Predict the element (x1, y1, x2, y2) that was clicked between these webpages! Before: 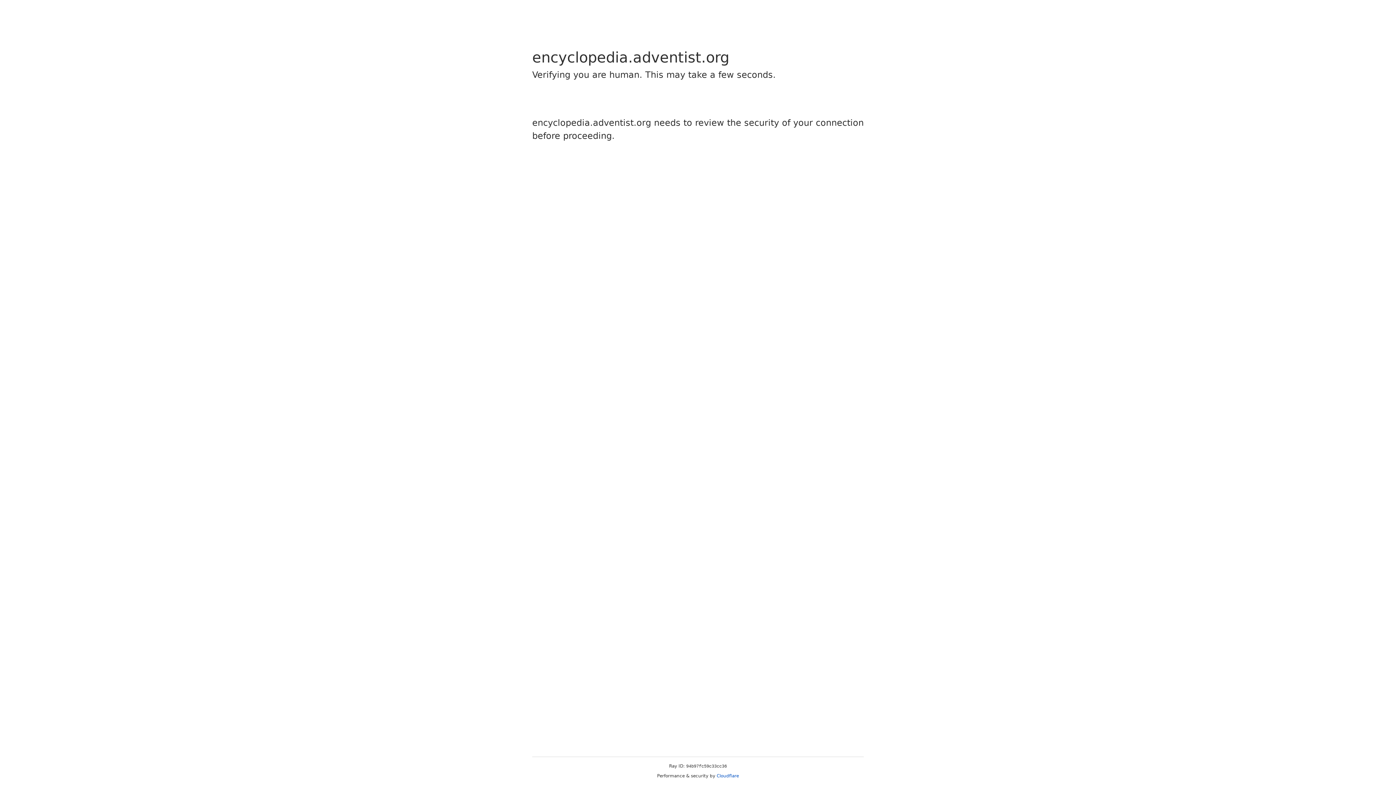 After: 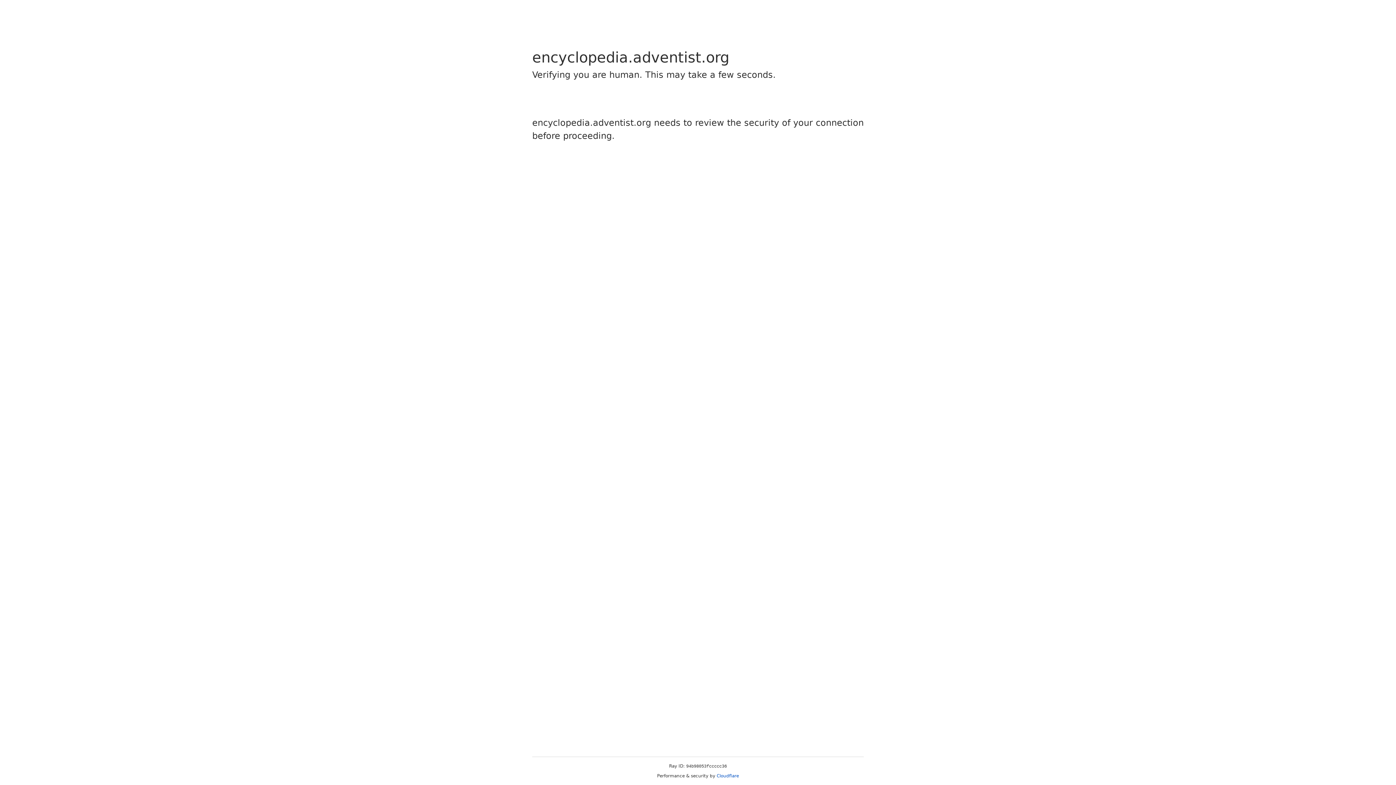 Action: label: Cloudflare bbox: (716, 773, 739, 778)